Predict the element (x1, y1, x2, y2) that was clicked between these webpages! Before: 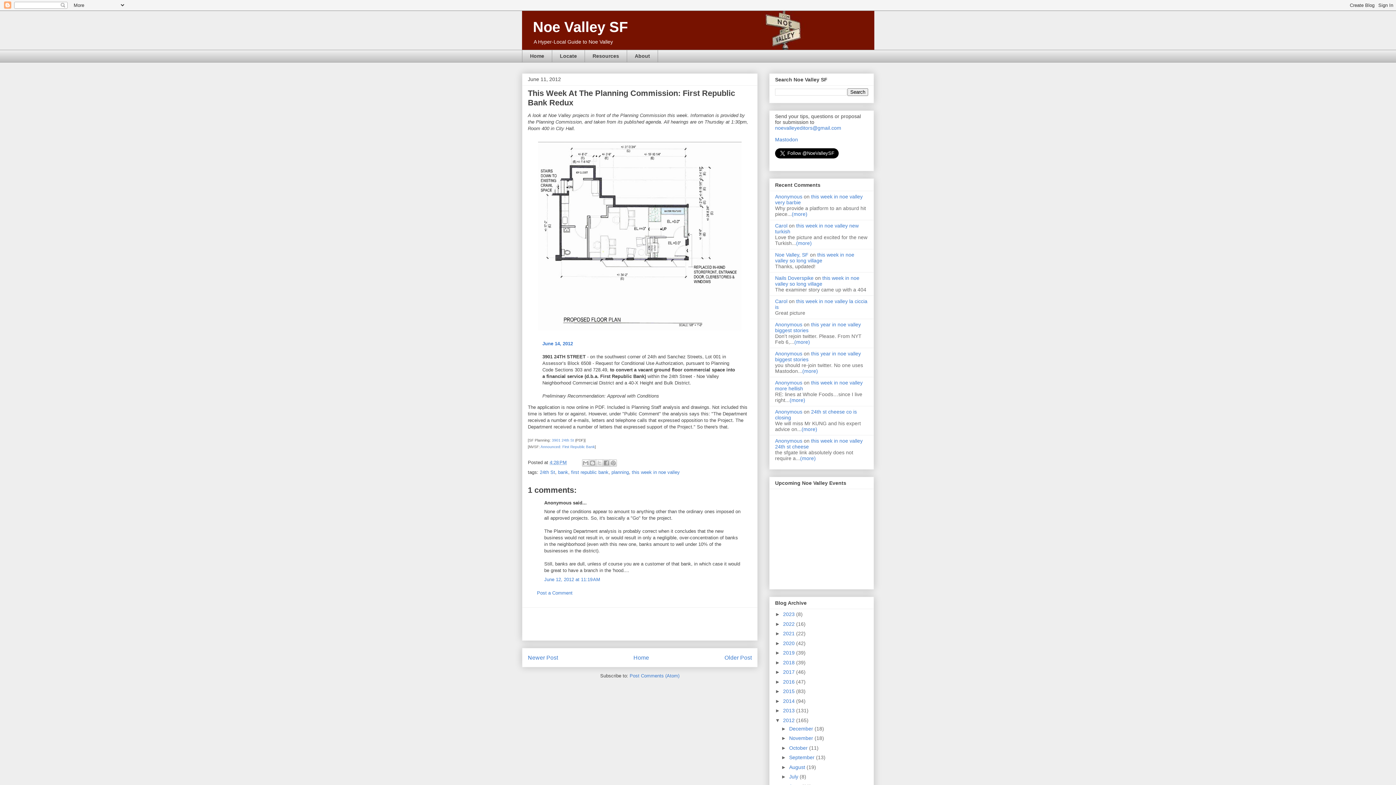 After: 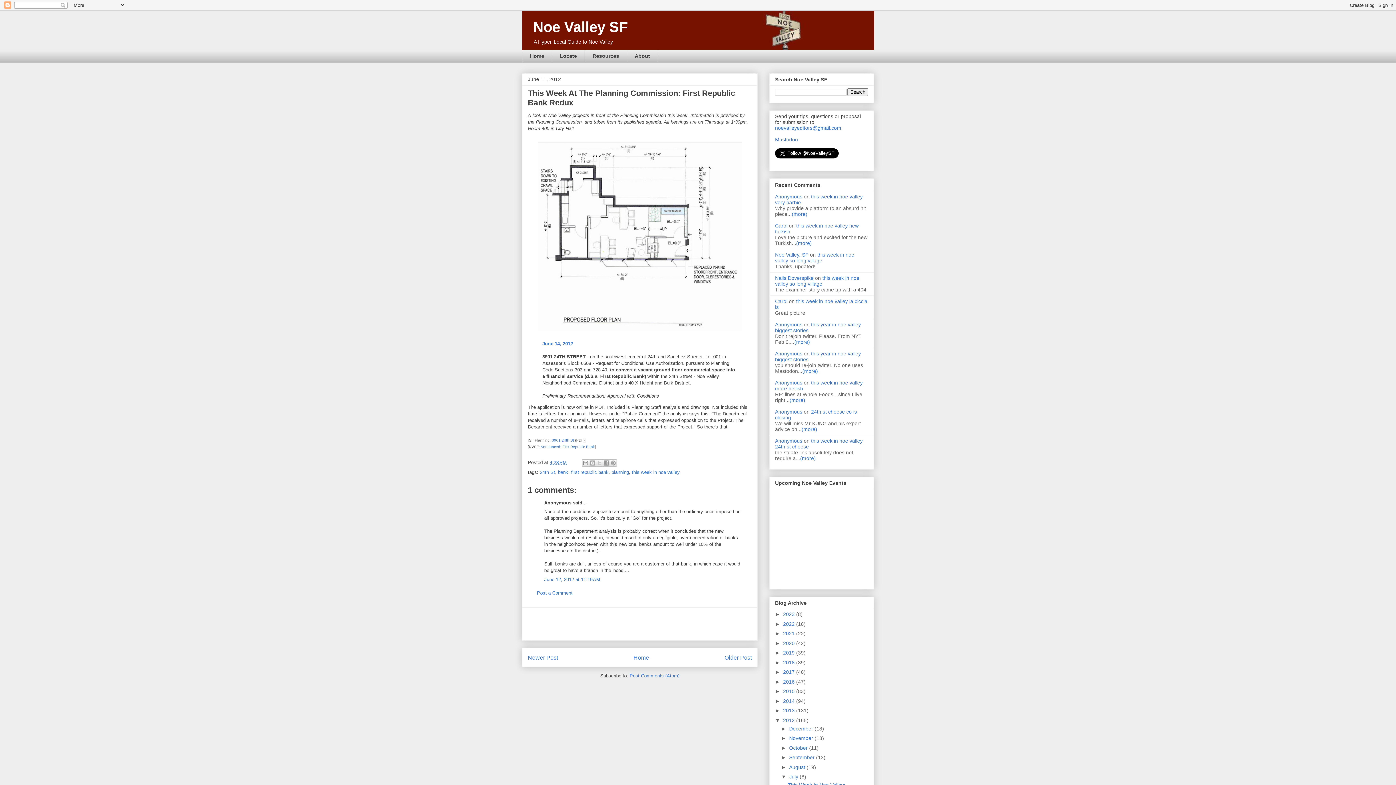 Action: bbox: (781, 774, 789, 780) label: ►  